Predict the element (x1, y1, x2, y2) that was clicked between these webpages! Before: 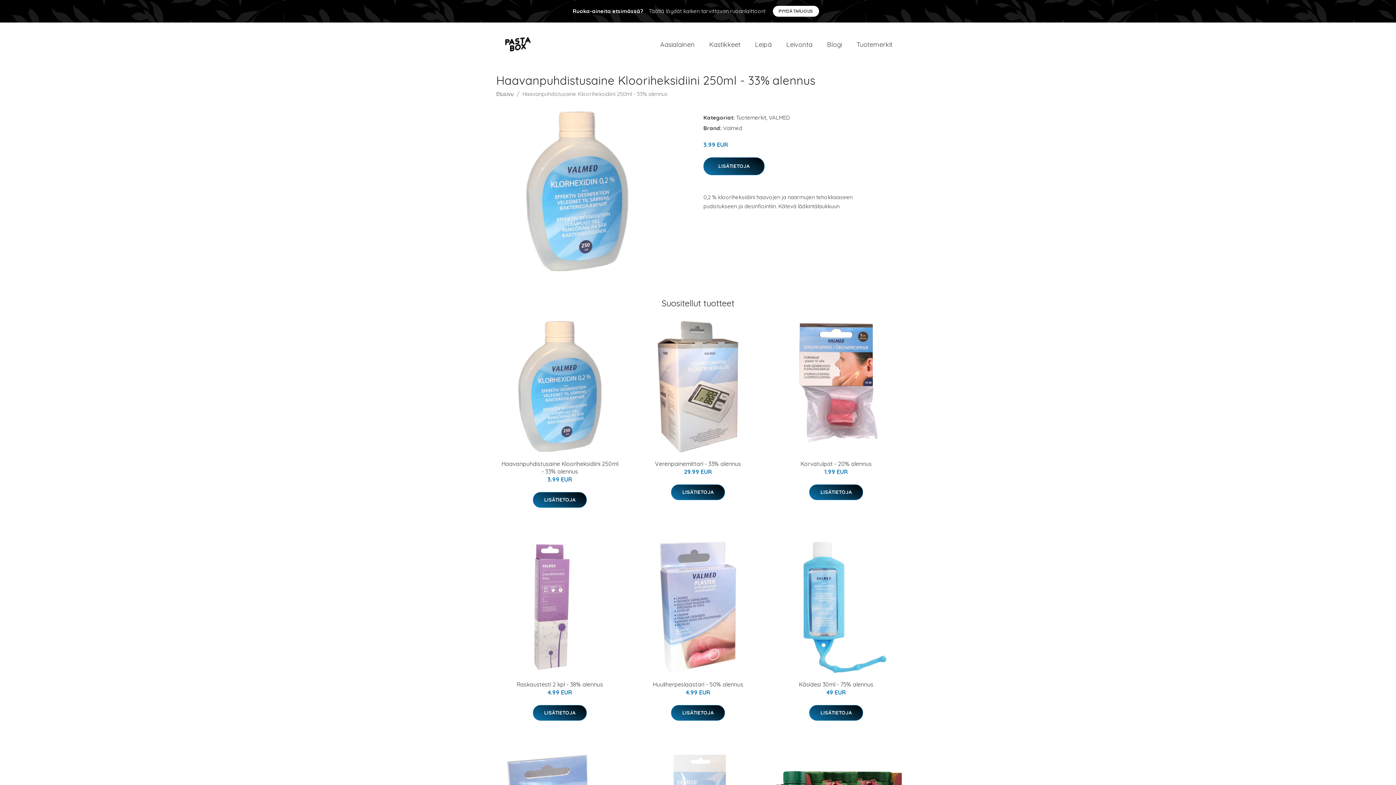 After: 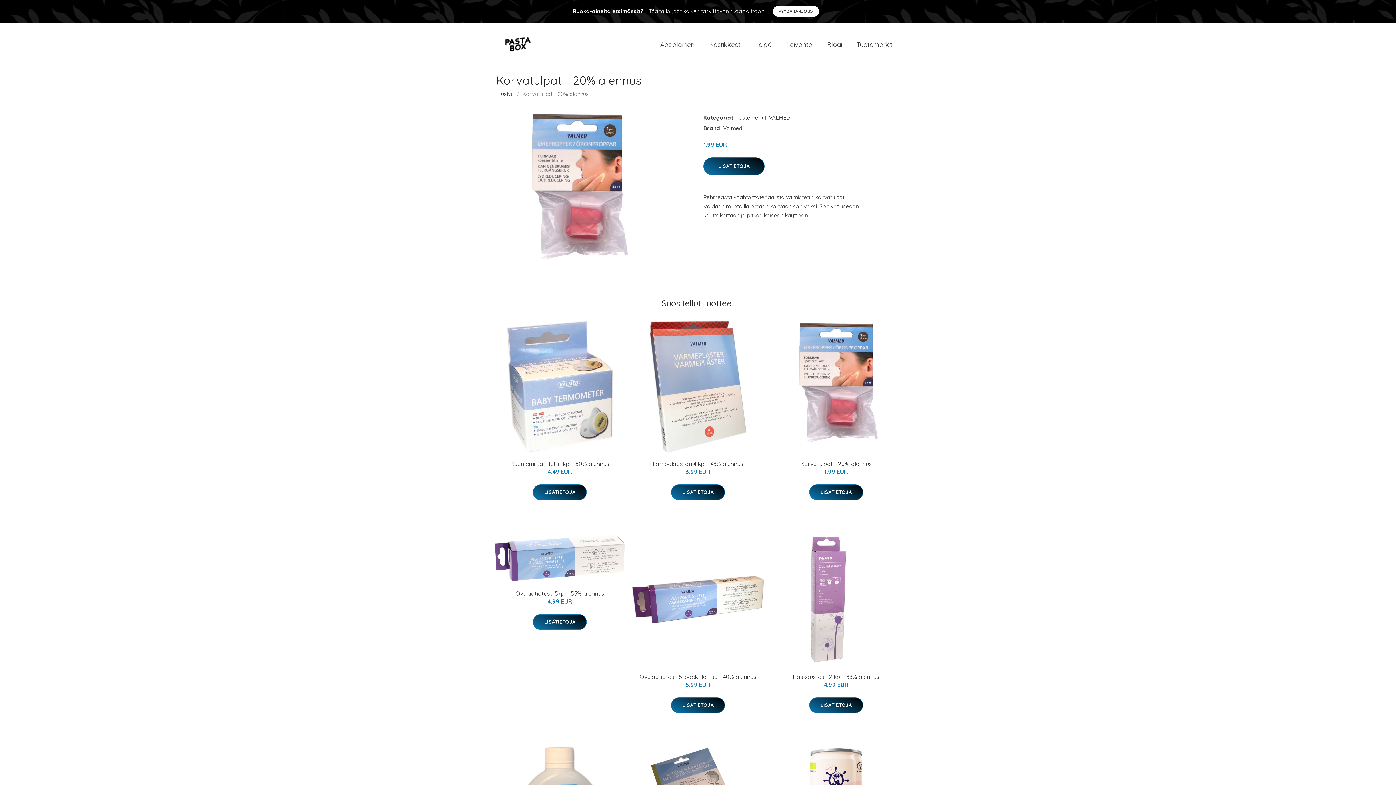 Action: bbox: (770, 320, 902, 453)